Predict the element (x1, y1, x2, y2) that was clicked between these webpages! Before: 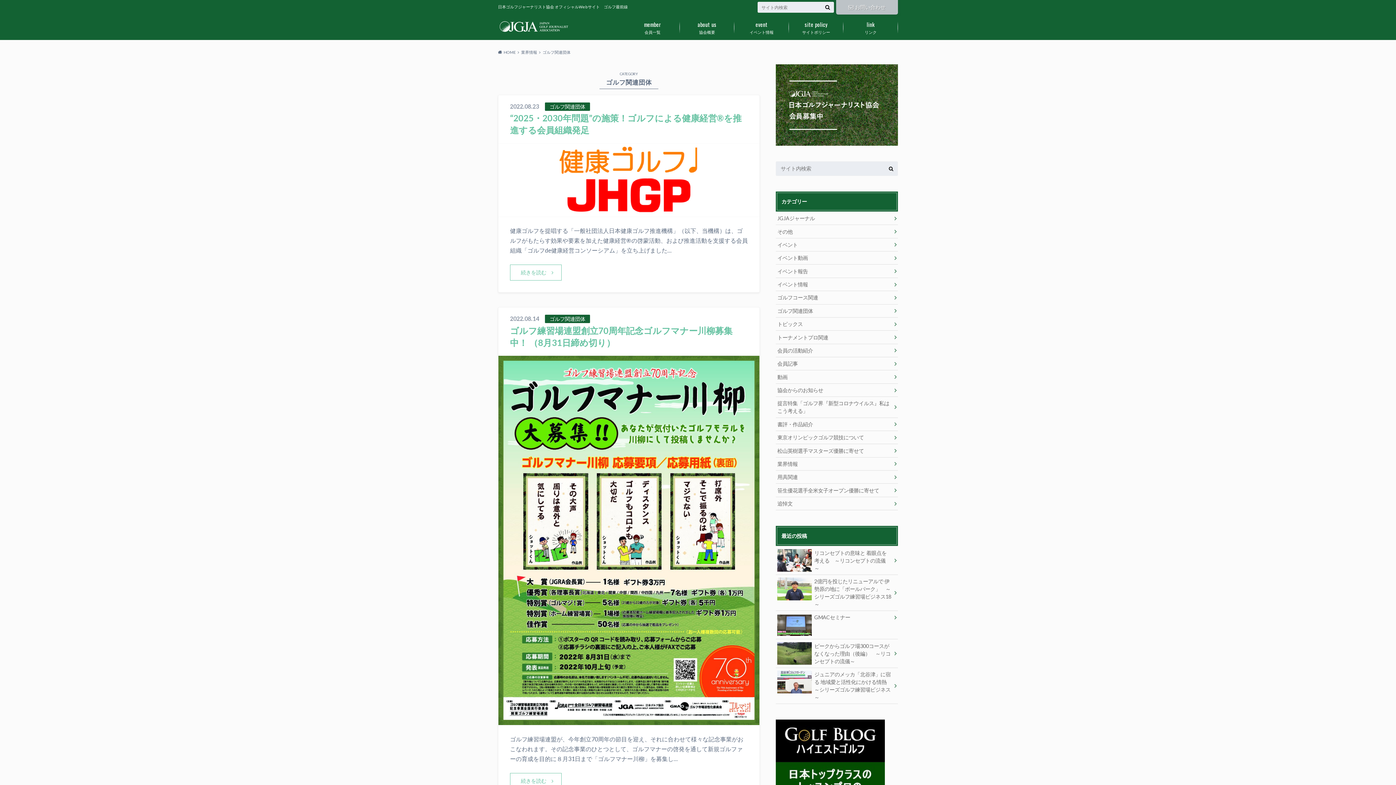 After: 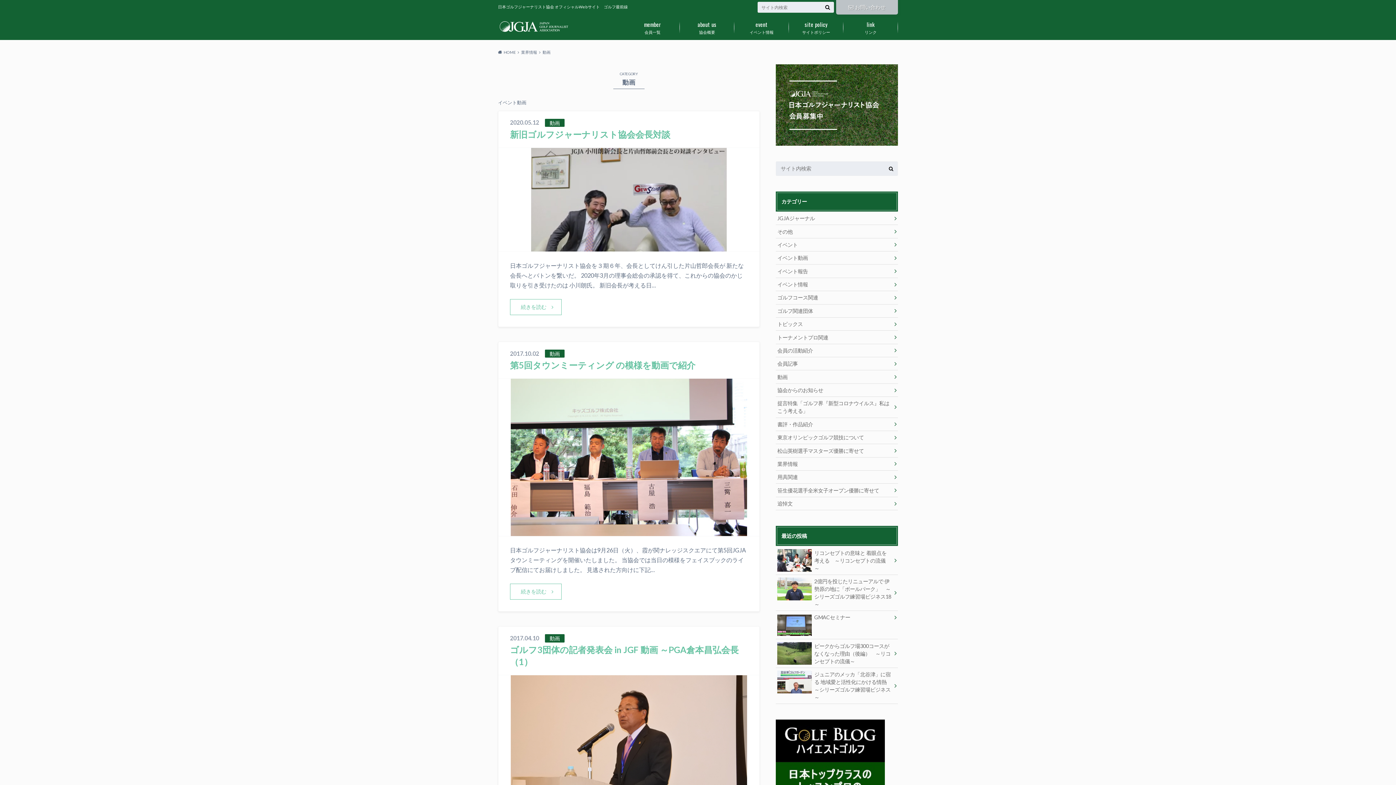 Action: label: 動画 bbox: (776, 370, 898, 383)